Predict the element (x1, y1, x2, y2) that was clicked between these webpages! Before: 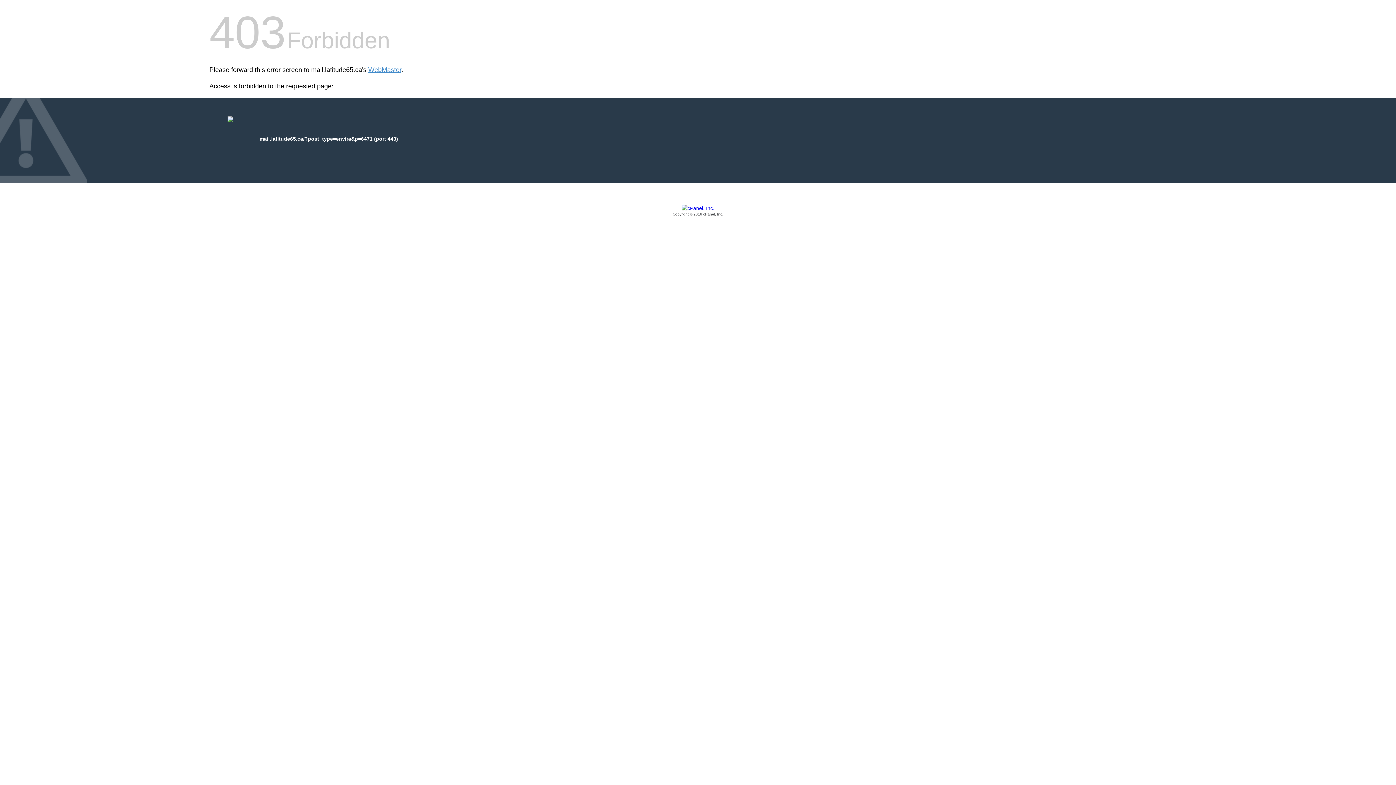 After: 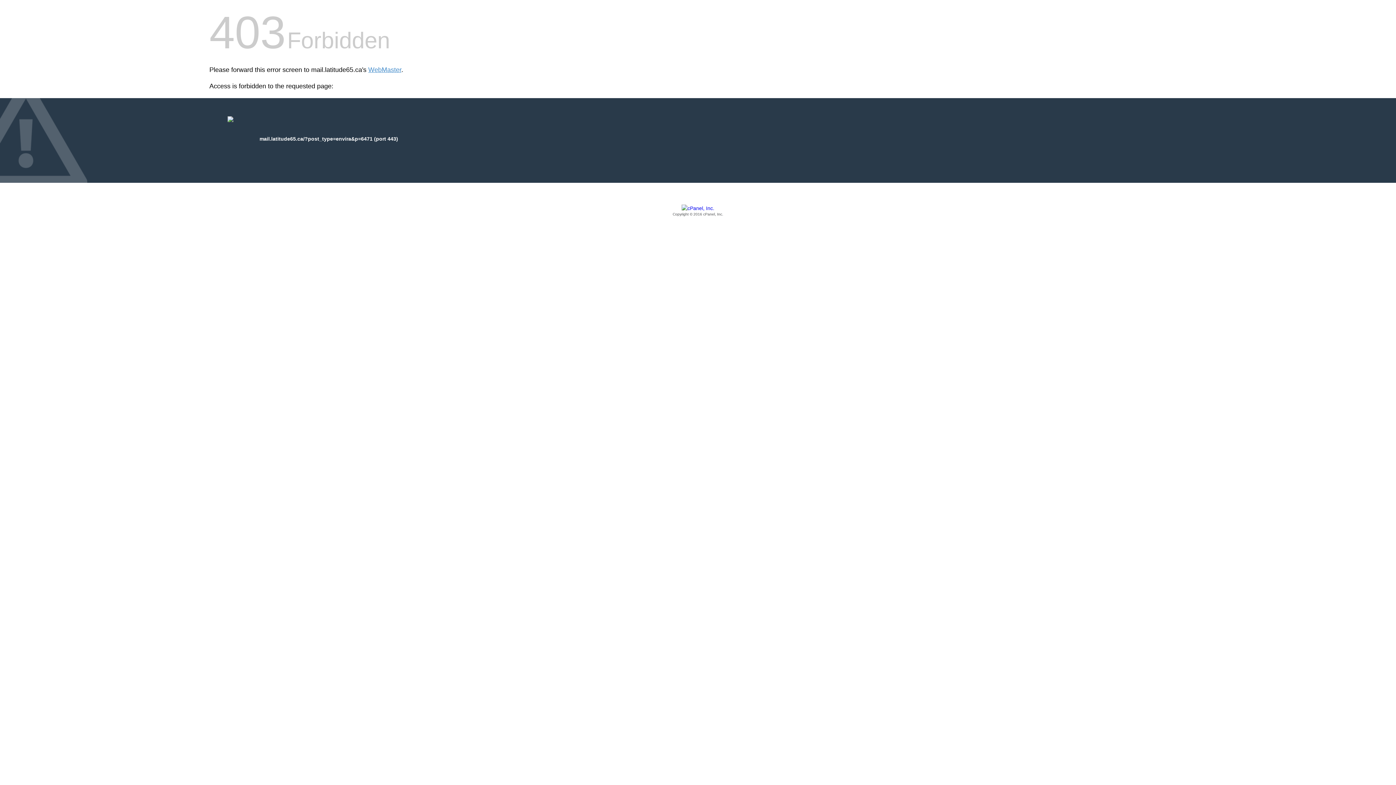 Action: label: Copyright © 2016 cPanel, Inc. bbox: (209, 205, 1186, 217)